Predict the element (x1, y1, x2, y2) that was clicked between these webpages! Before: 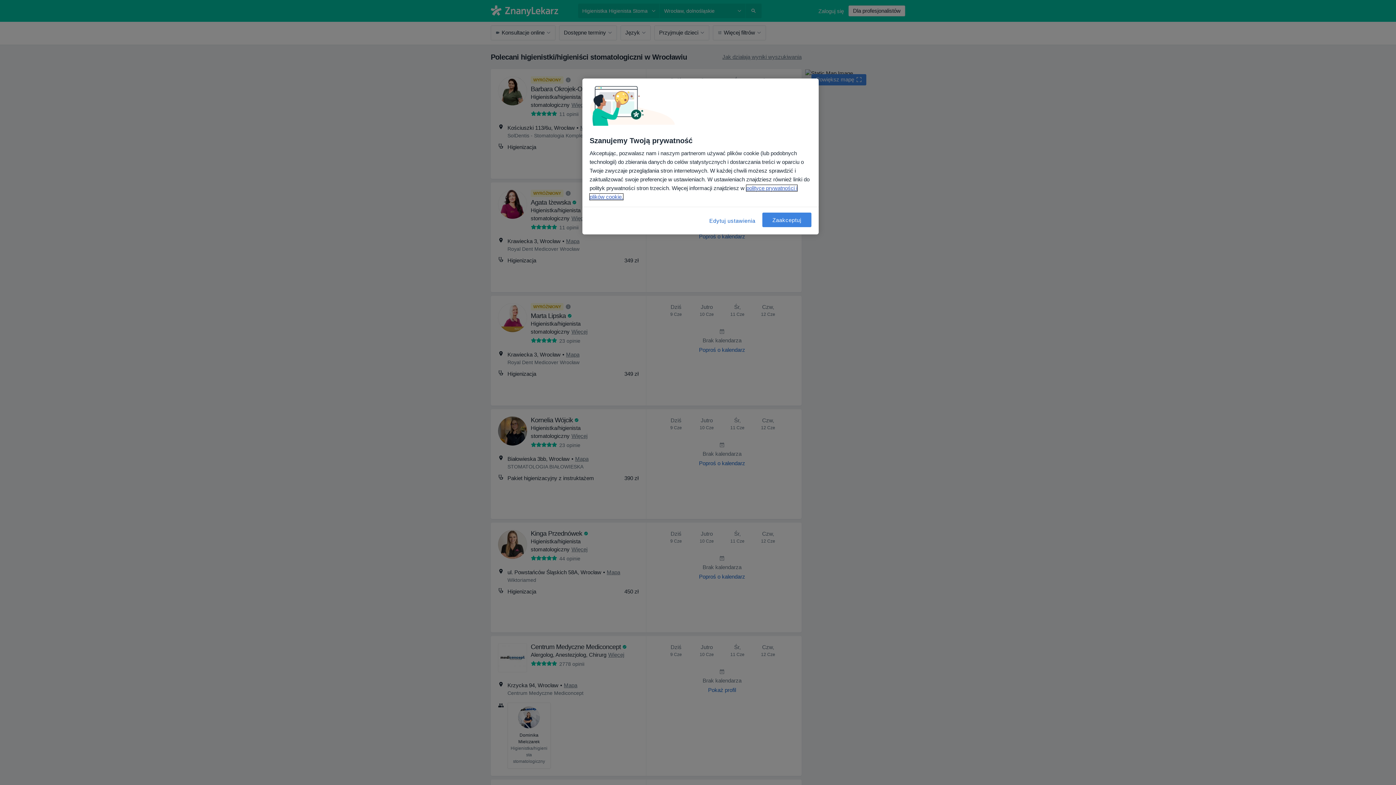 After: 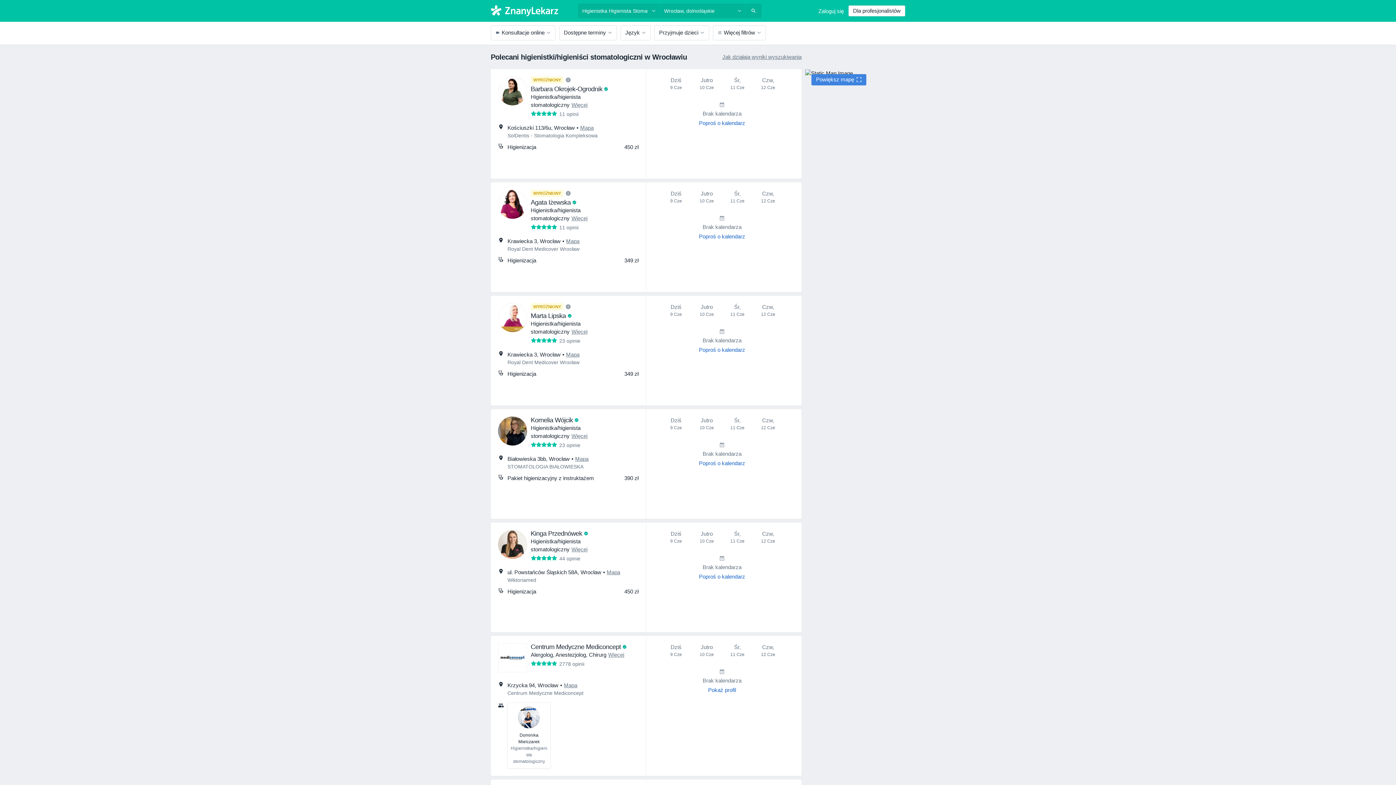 Action: label: Zaakceptuj bbox: (762, 212, 811, 227)